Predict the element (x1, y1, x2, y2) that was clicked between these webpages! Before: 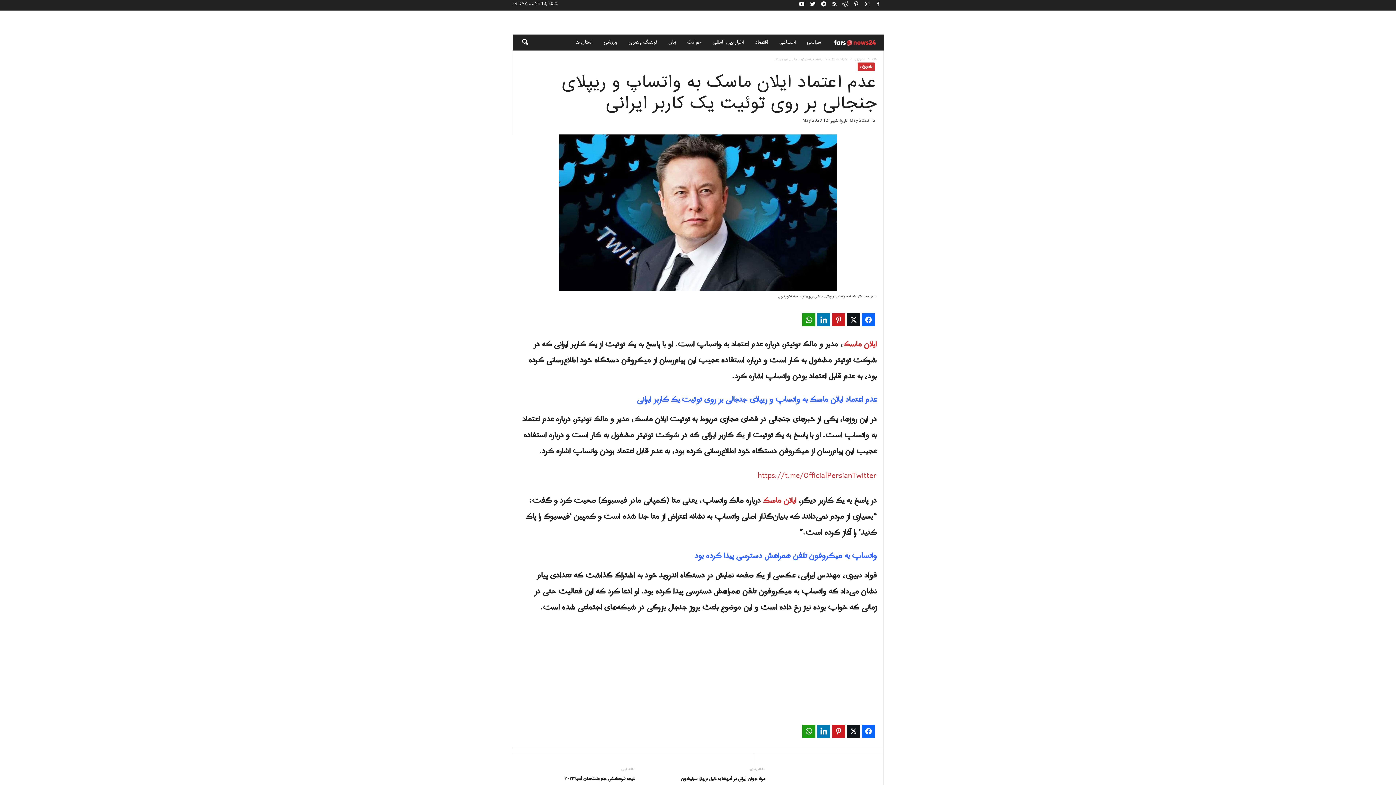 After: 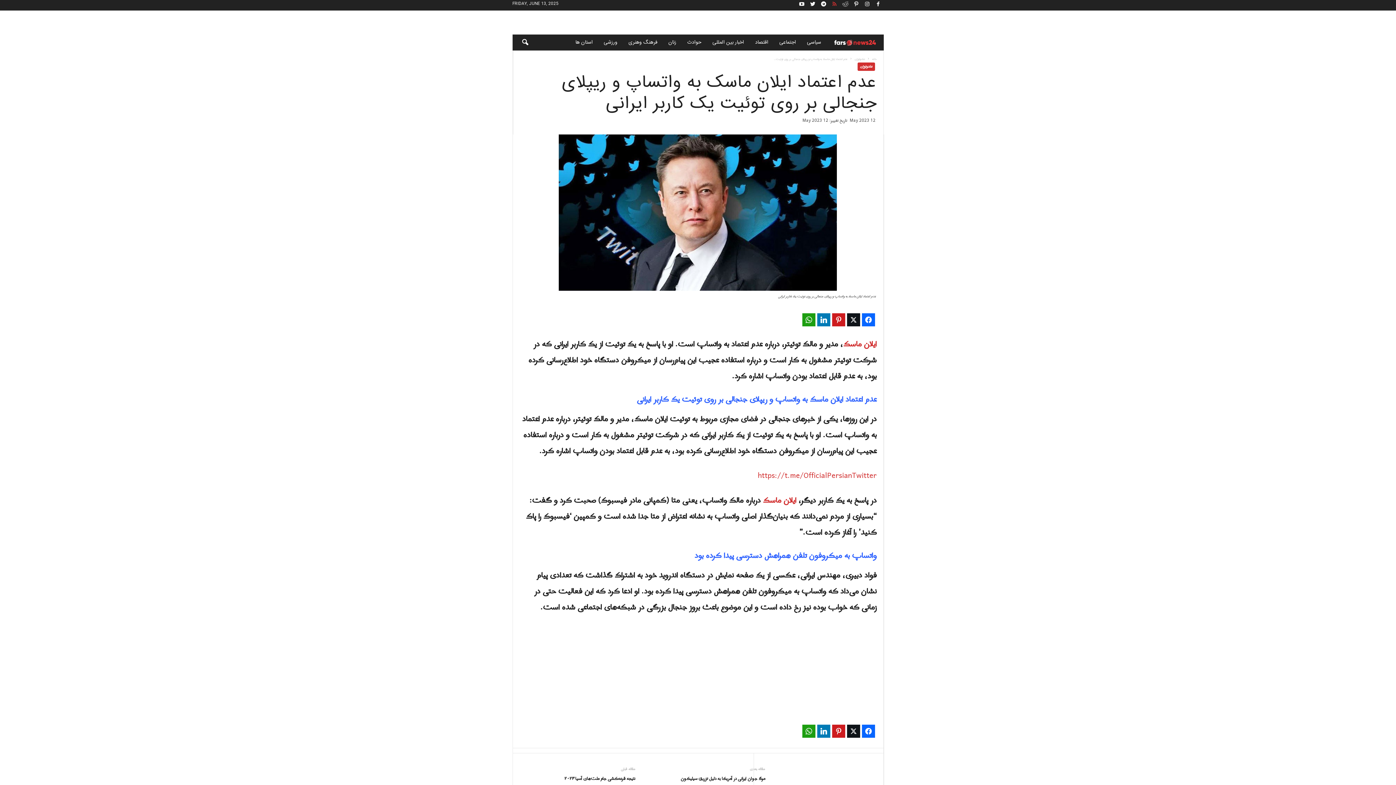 Action: bbox: (830, 0, 839, 10)